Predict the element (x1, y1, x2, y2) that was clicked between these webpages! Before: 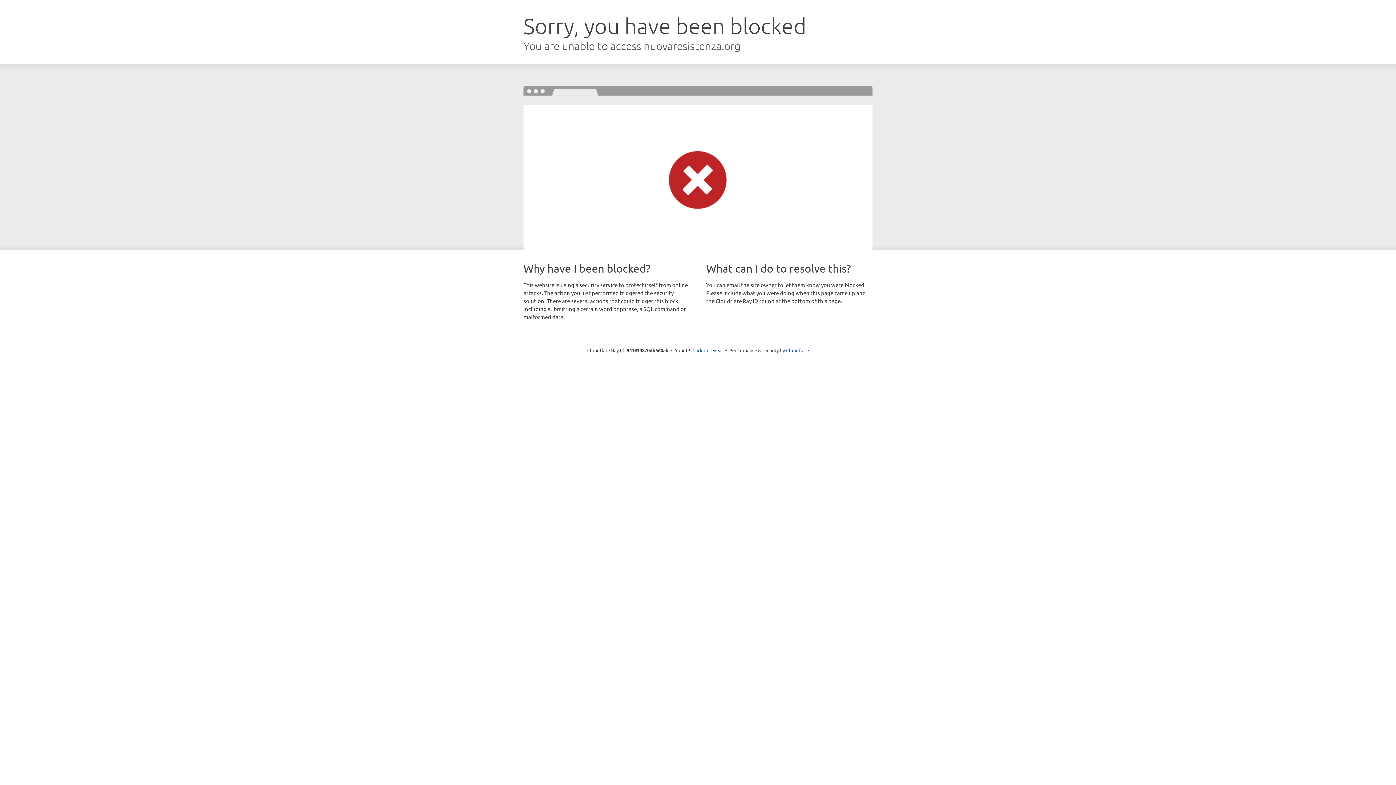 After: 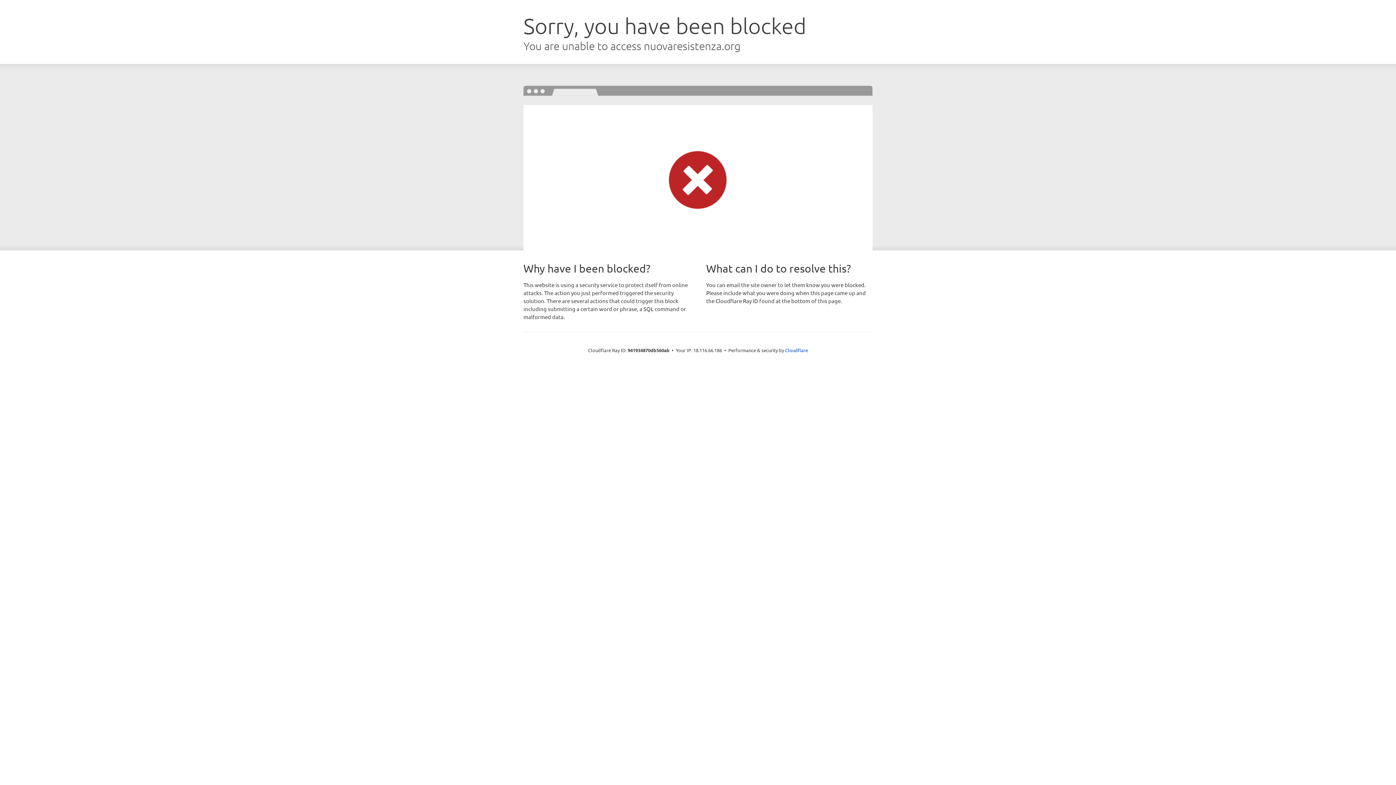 Action: label: Click to reveal bbox: (692, 346, 723, 353)